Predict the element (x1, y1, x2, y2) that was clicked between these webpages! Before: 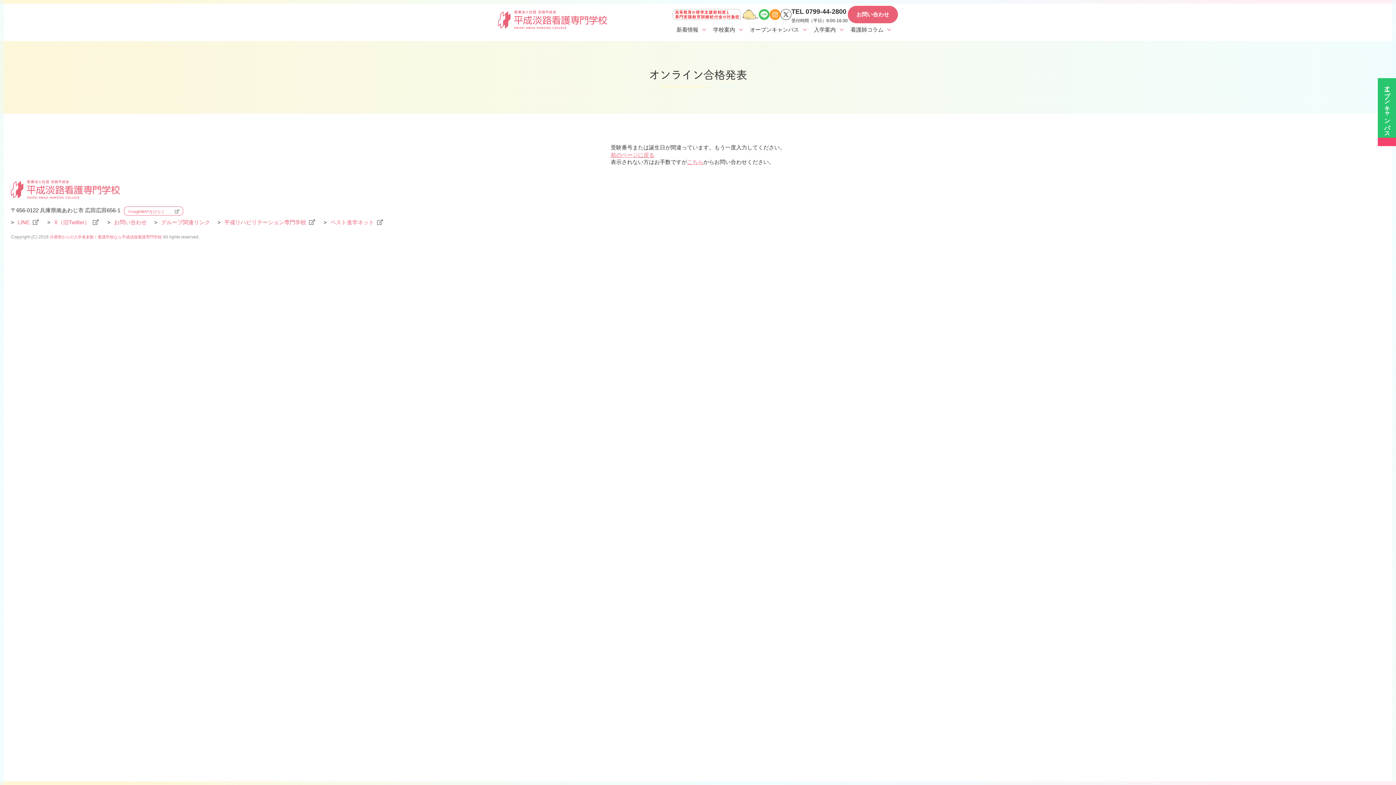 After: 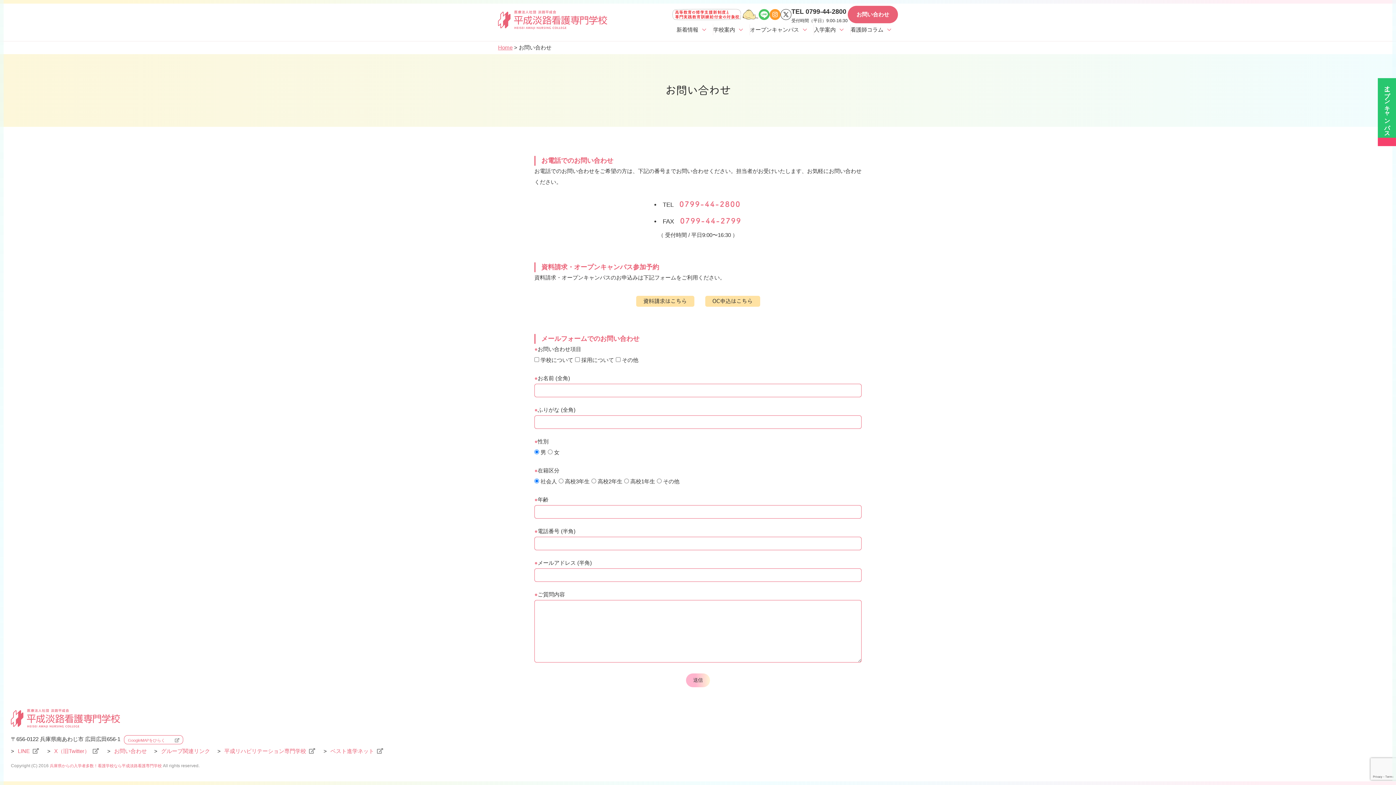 Action: bbox: (114, 219, 146, 225) label: お問い合わせ